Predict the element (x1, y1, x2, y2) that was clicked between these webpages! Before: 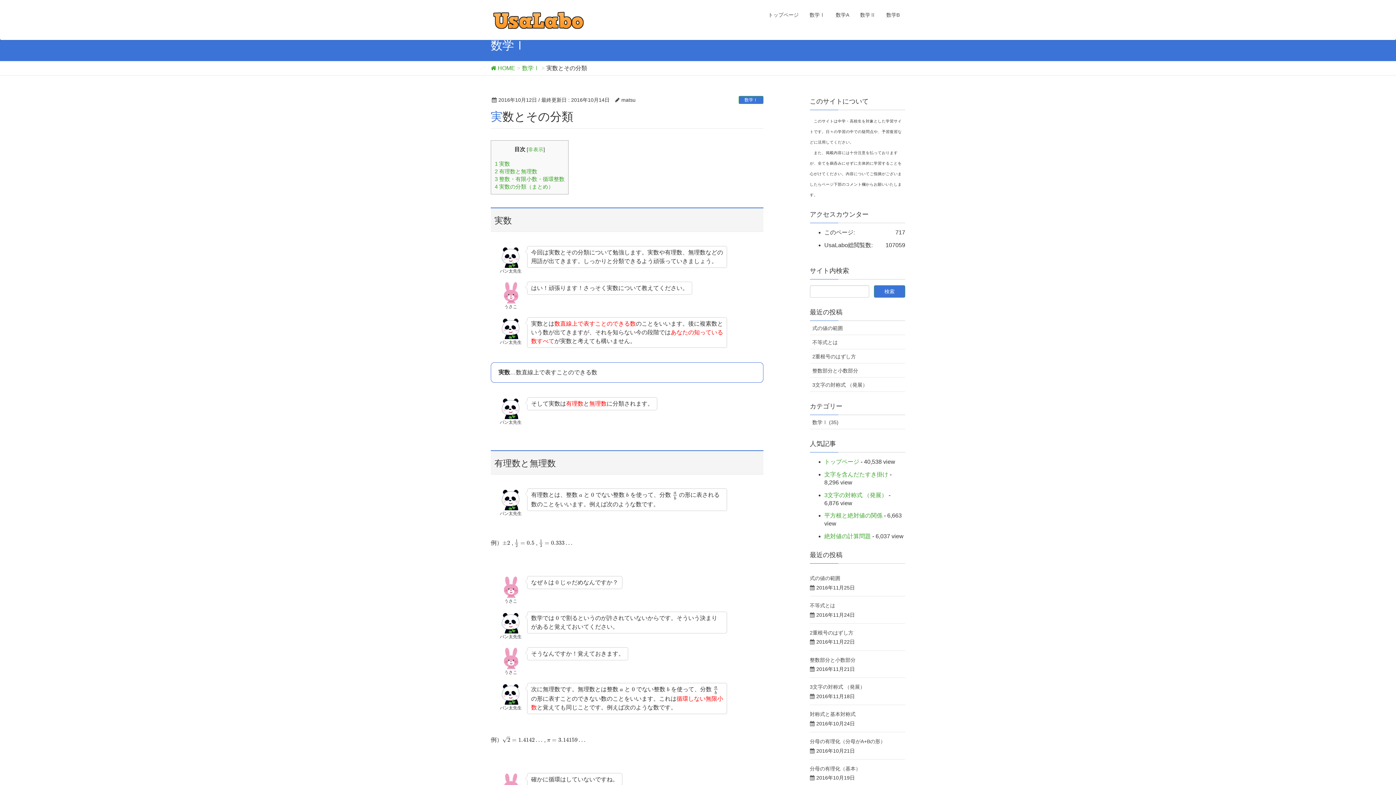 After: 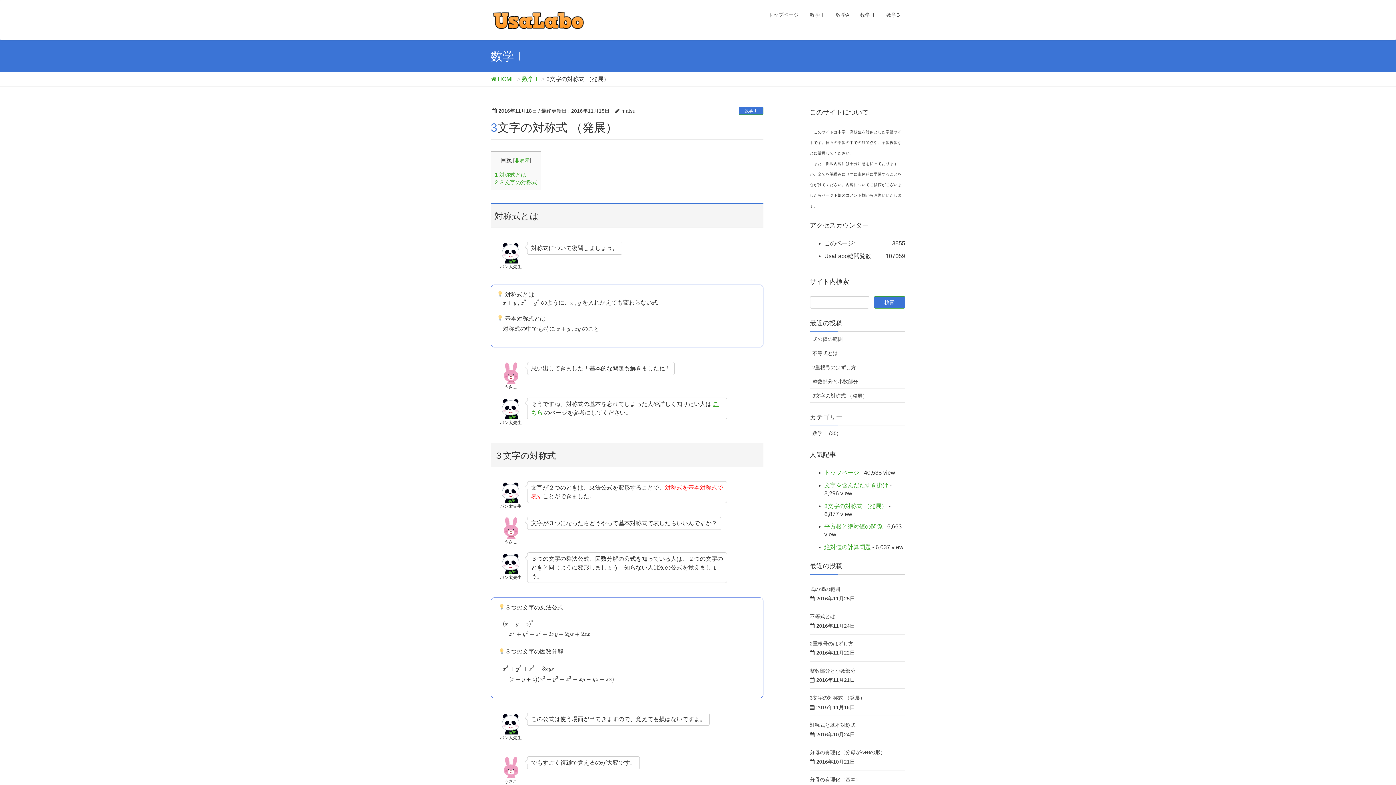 Action: bbox: (810, 377, 905, 391) label: 3文字の対称式 （発展）